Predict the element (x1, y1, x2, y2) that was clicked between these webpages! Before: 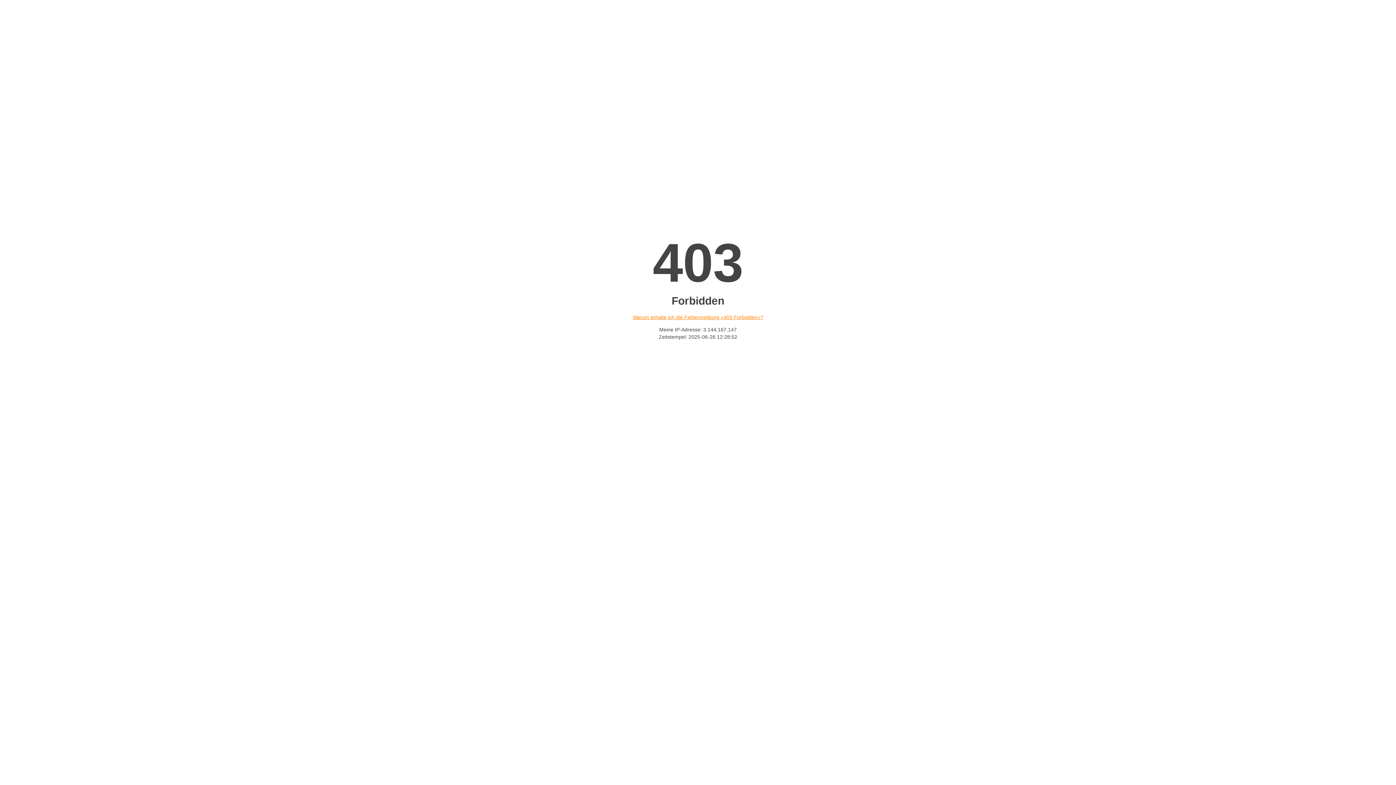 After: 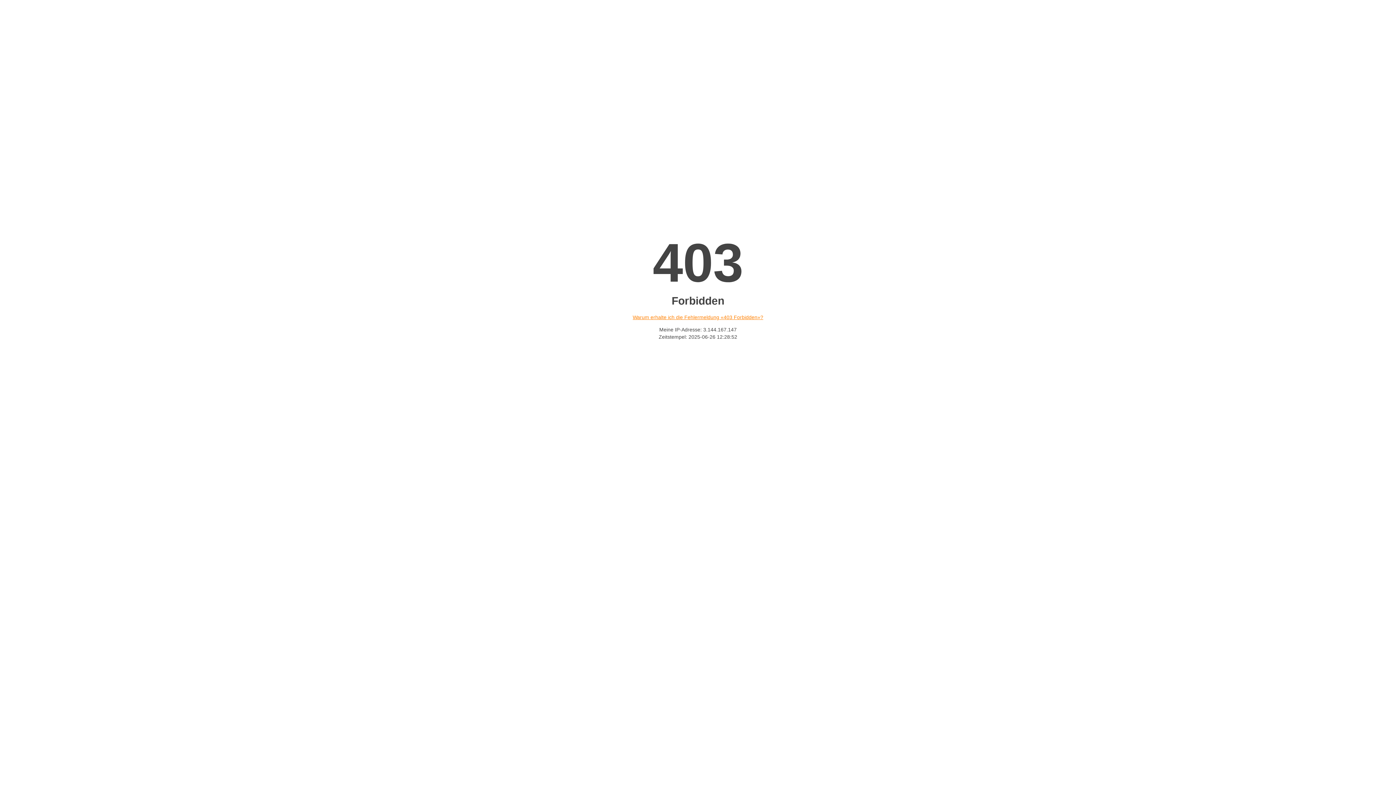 Action: bbox: (632, 314, 763, 320) label: Warum erhalte ich die Fehlermeldung «403 Forbidden»?